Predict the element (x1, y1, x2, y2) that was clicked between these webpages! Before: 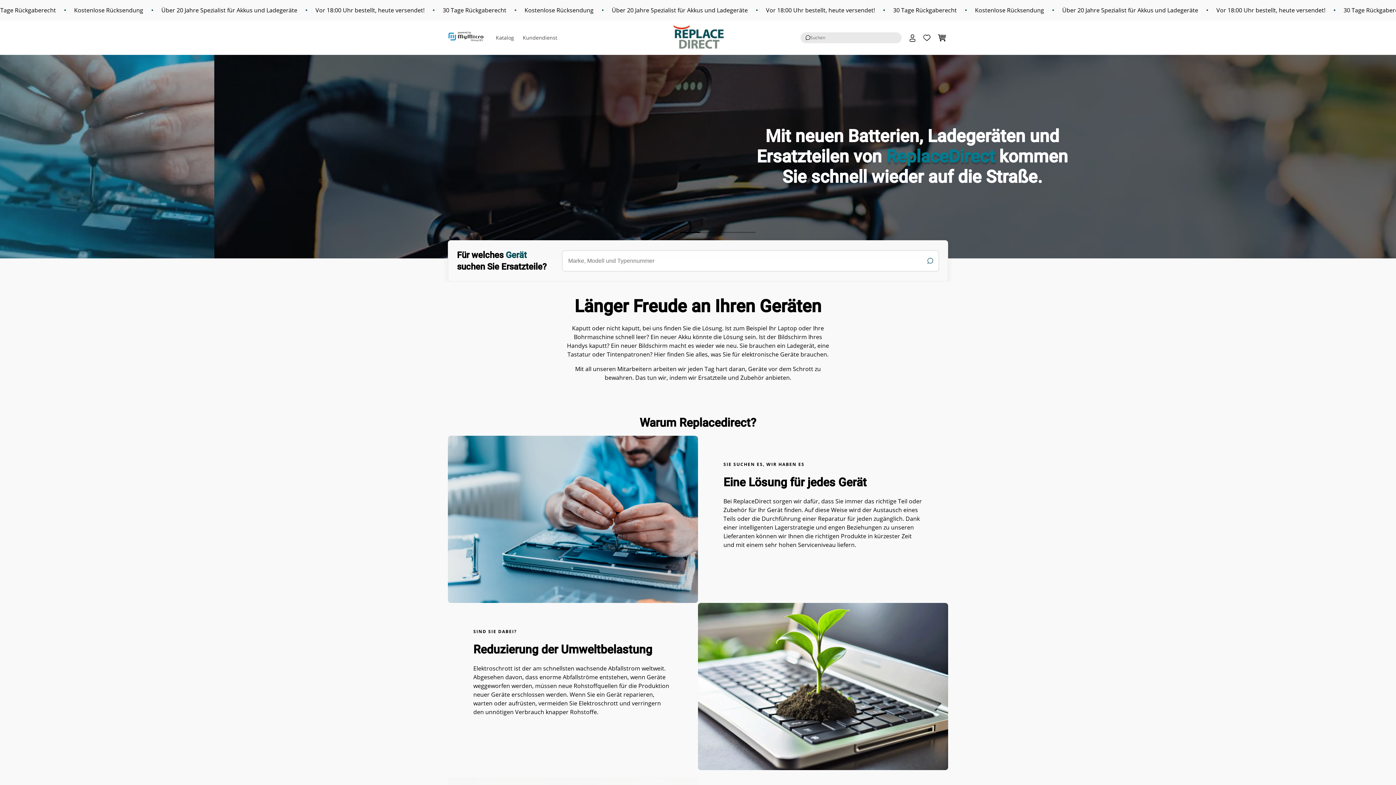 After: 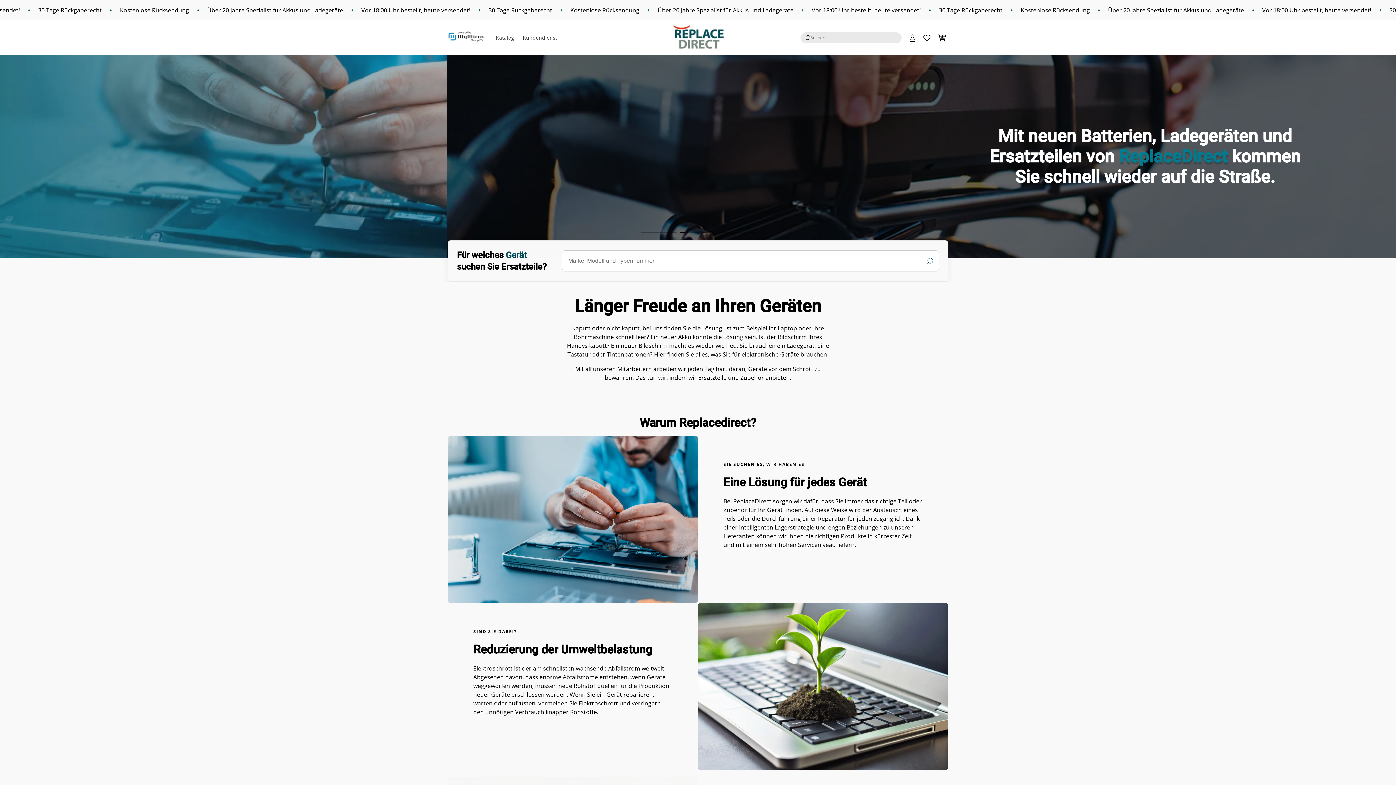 Action: bbox: (668, 20, 728, 54)